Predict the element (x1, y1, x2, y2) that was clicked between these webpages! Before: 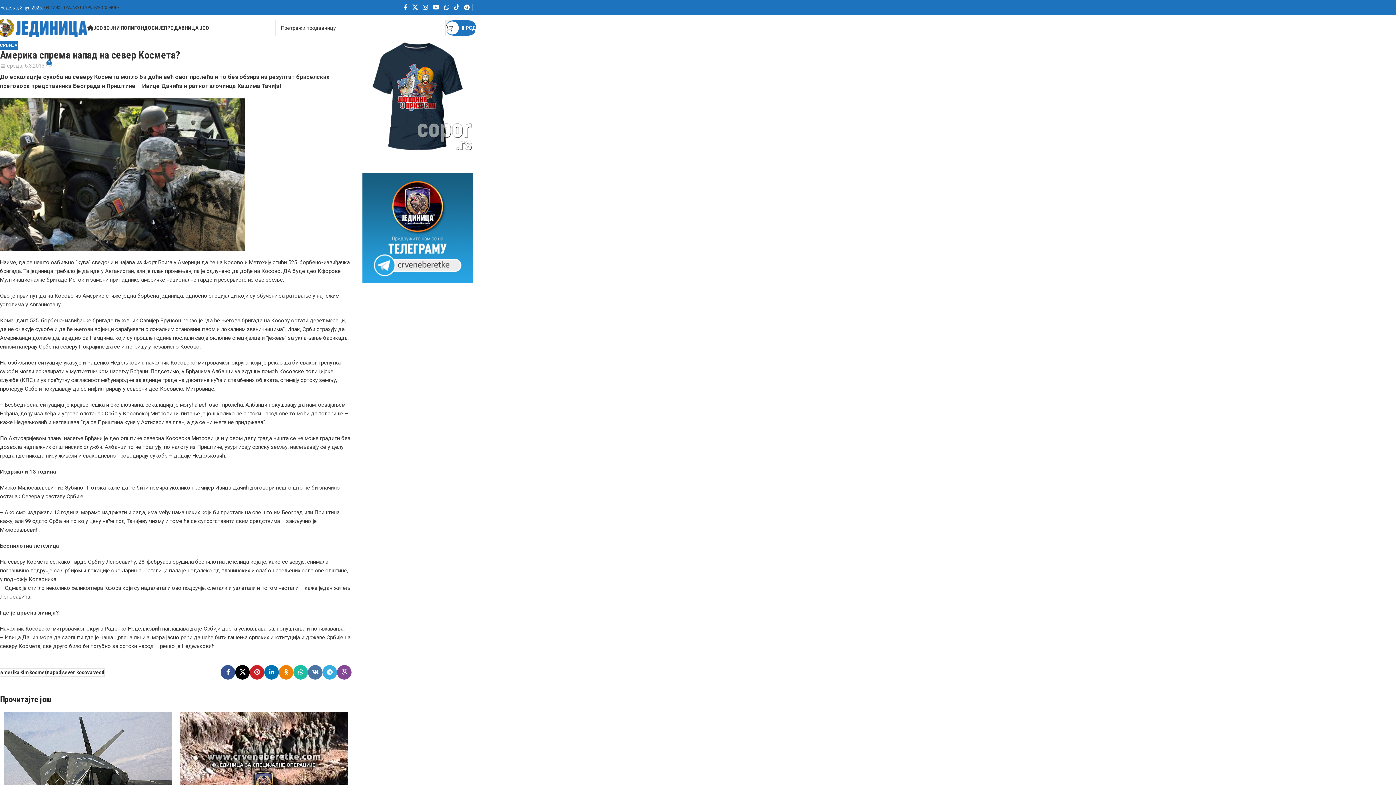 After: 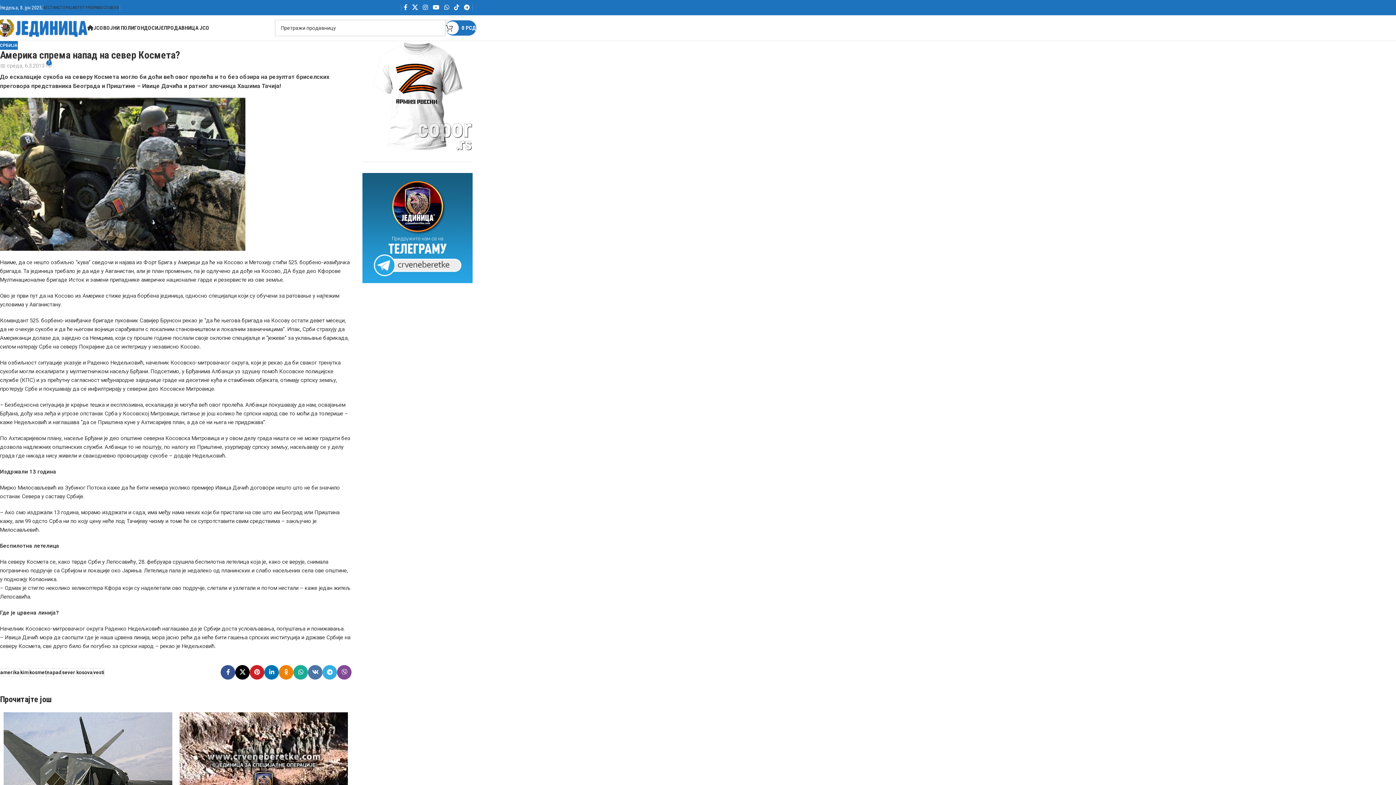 Action: bbox: (293, 665, 308, 680) label: WhatsApp social link